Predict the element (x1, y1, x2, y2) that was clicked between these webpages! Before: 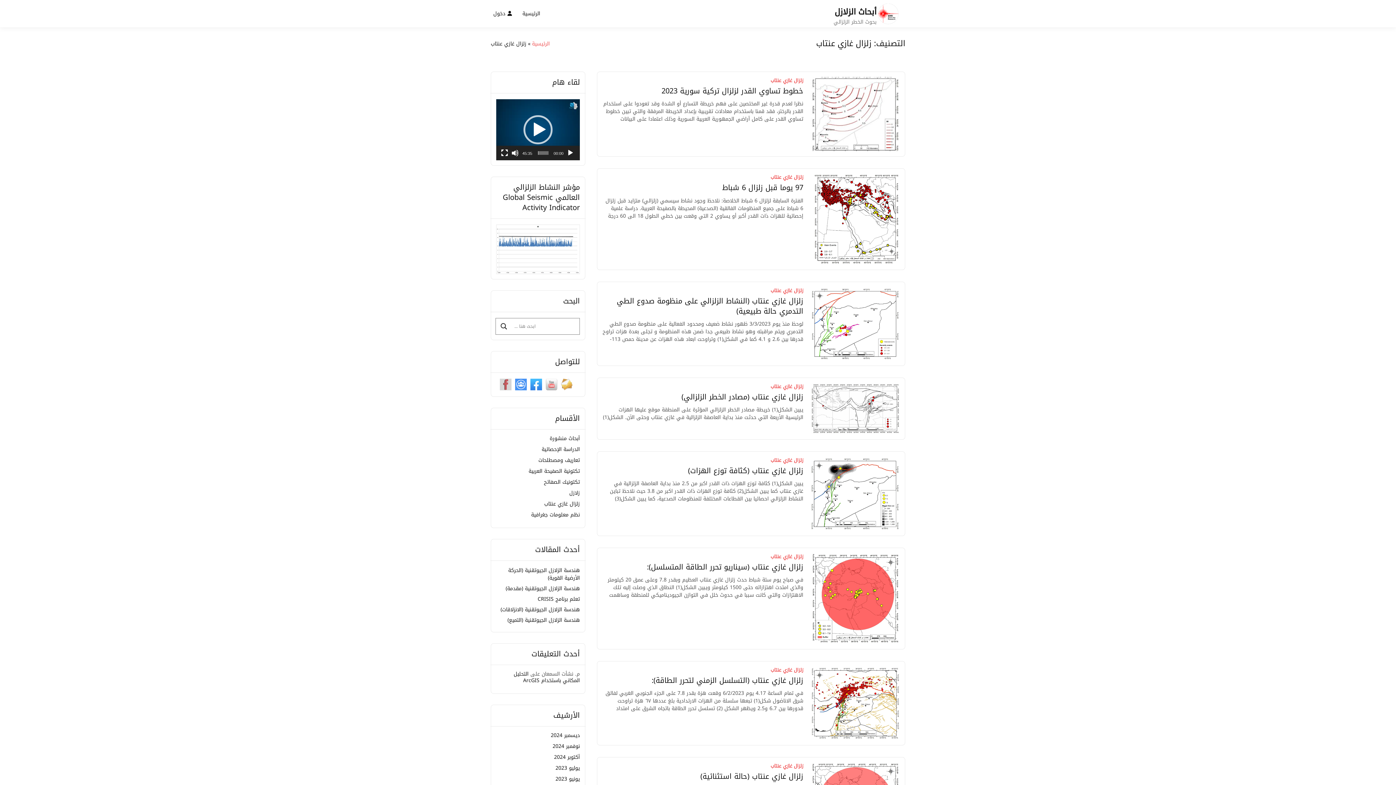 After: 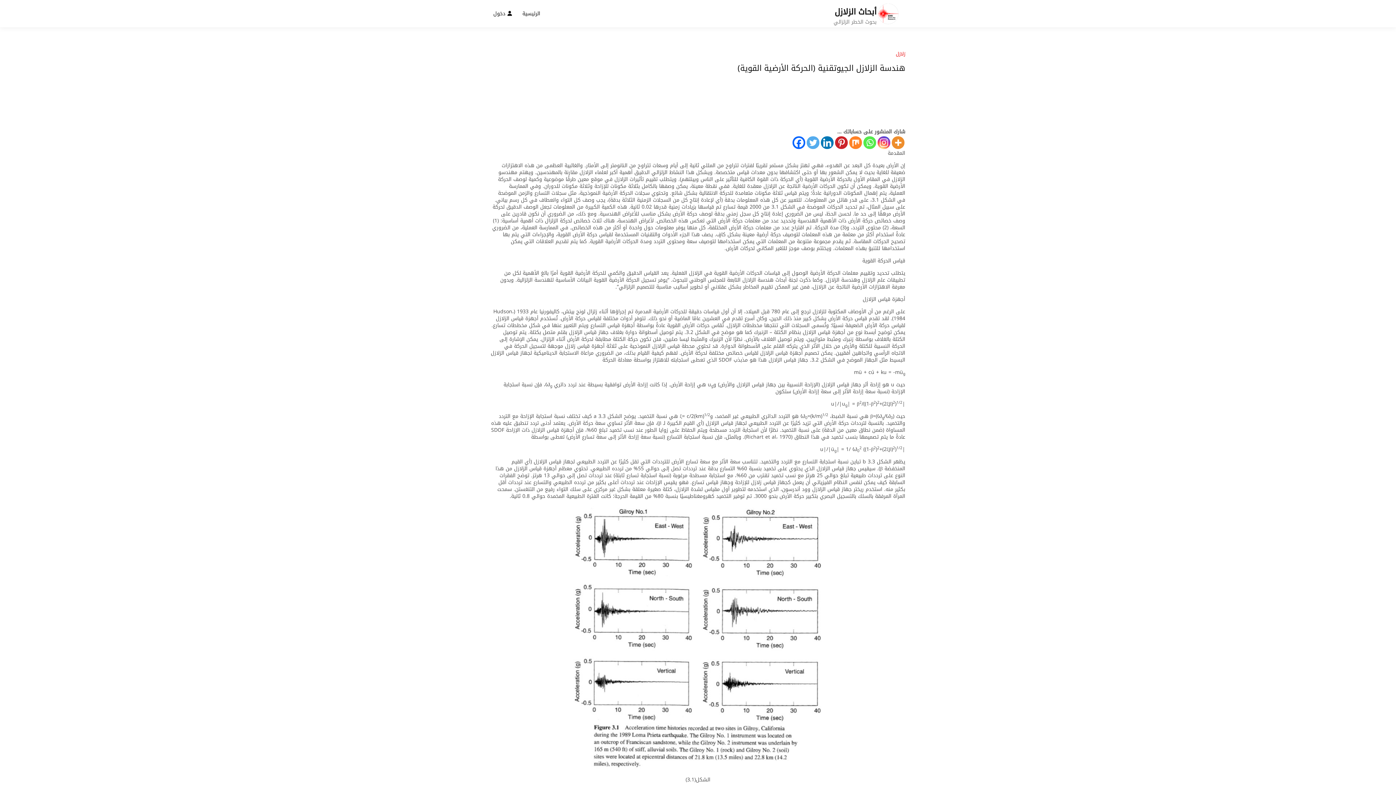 Action: bbox: (508, 565, 580, 583) label: هندسة الزلازل الجيوتقنية (الحركة الأرضية القوية)